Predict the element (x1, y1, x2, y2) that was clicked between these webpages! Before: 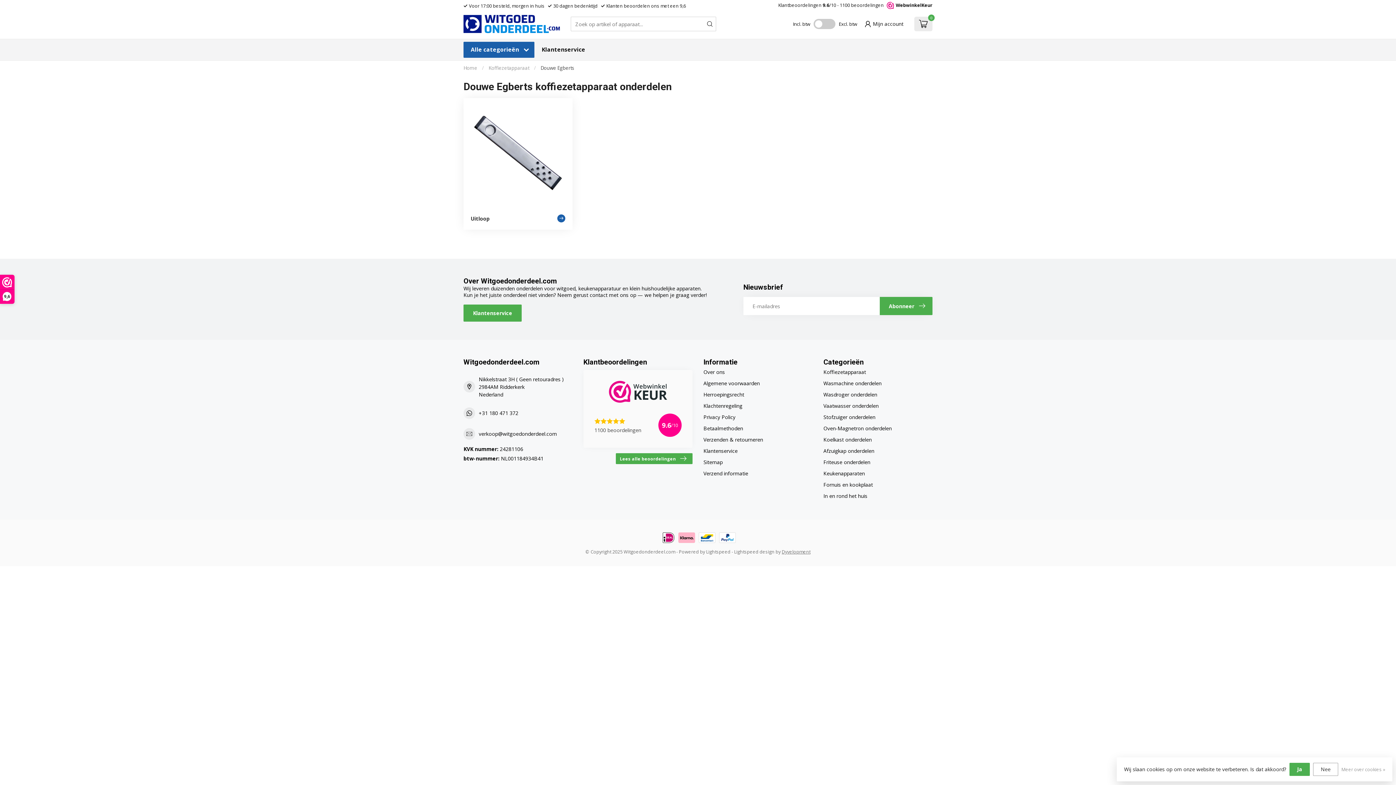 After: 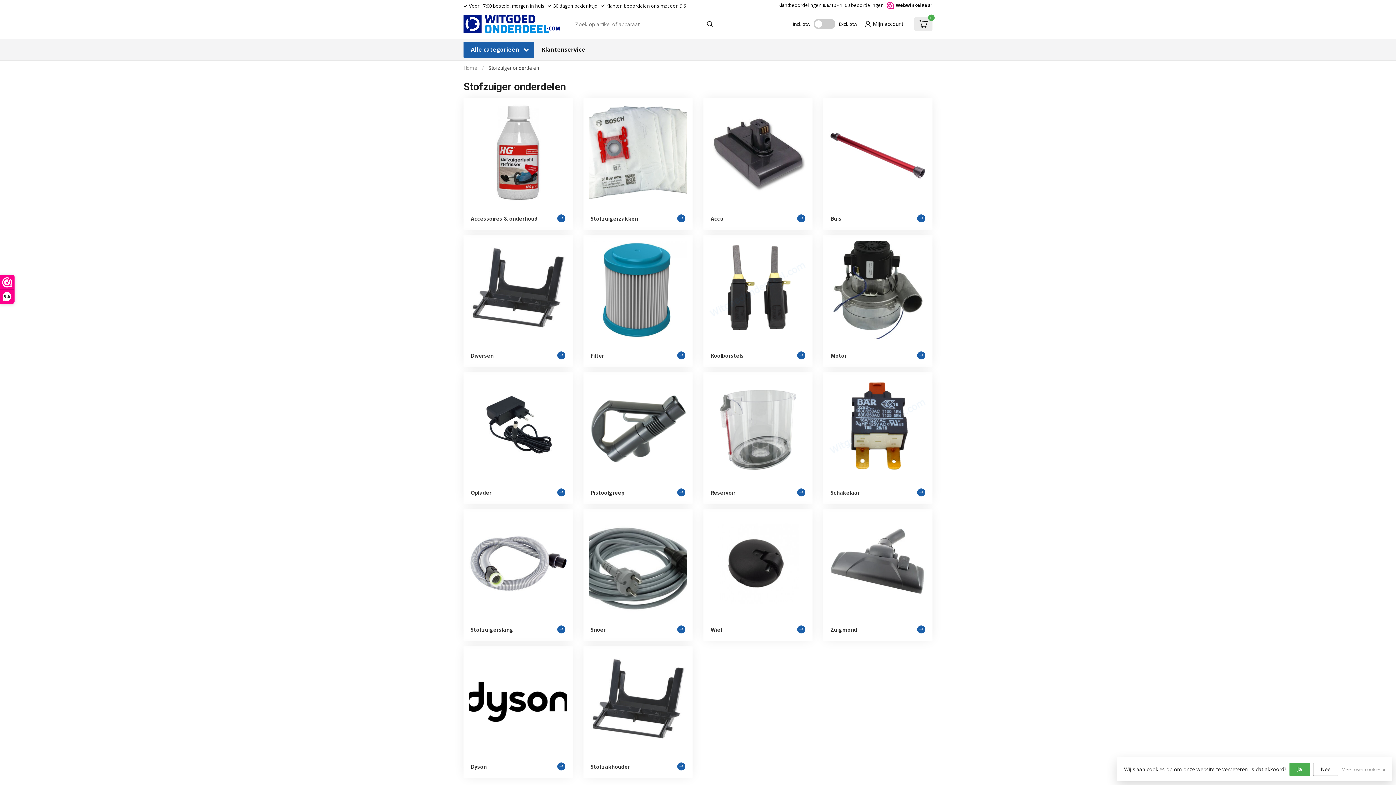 Action: label: Stofzuiger onderdelen bbox: (823, 411, 932, 422)